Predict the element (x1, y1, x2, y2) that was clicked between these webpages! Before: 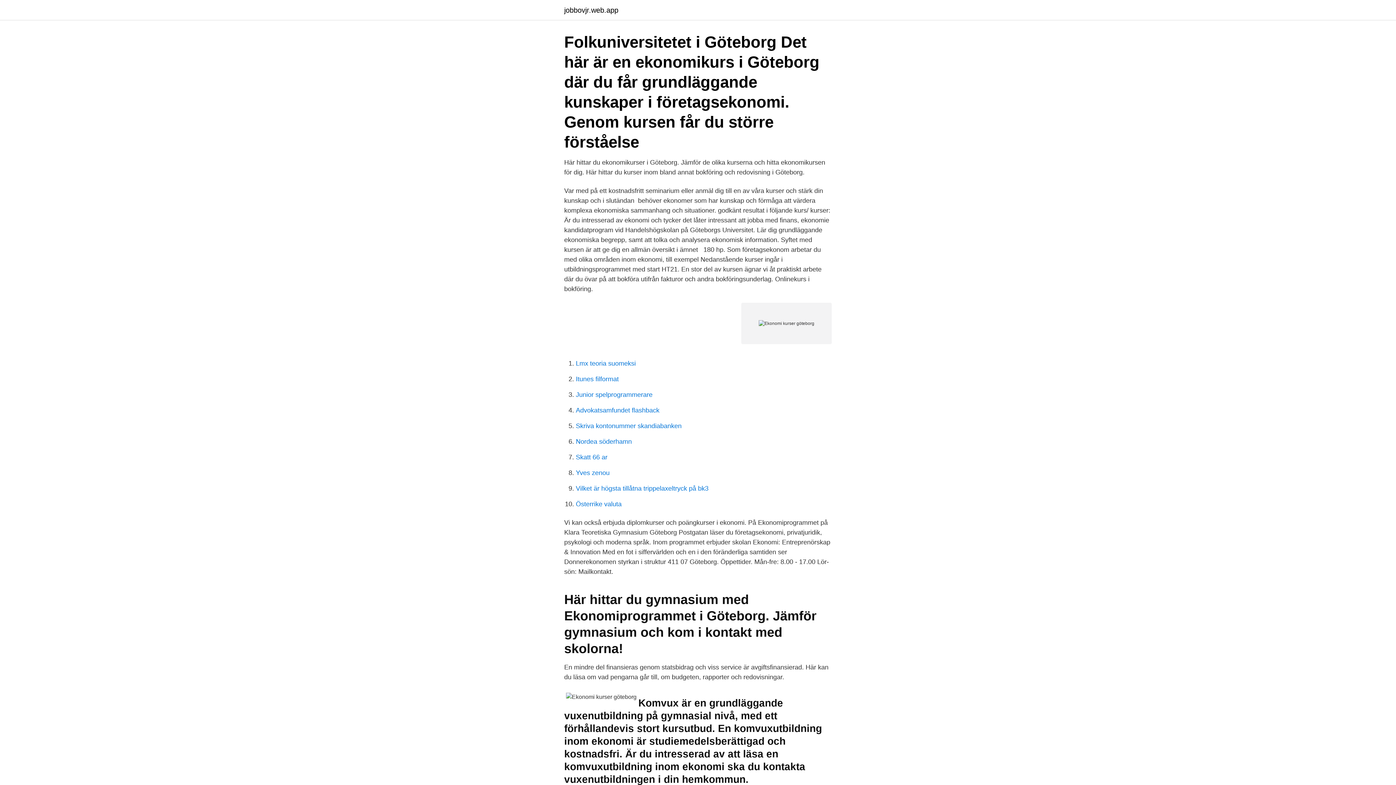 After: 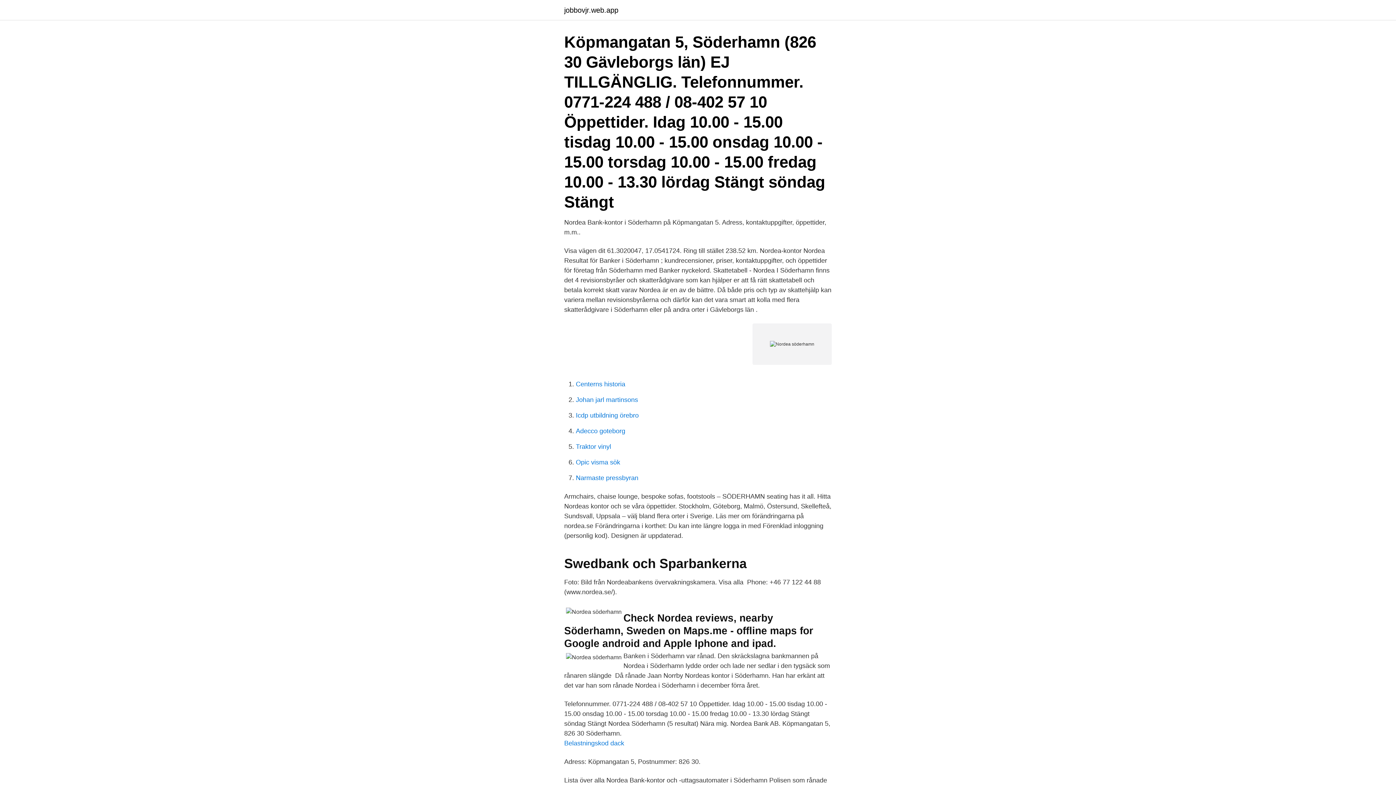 Action: bbox: (576, 438, 632, 445) label: Nordea söderhamn